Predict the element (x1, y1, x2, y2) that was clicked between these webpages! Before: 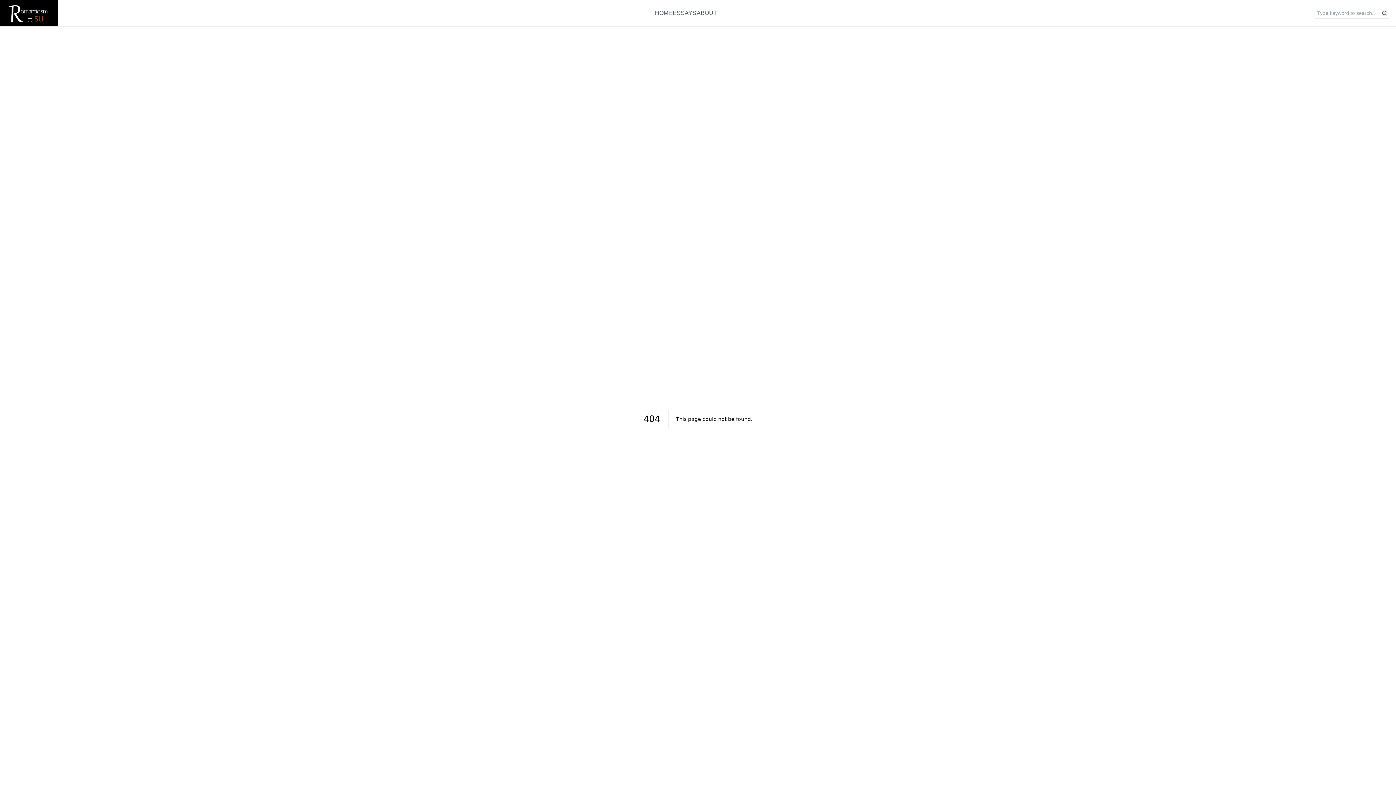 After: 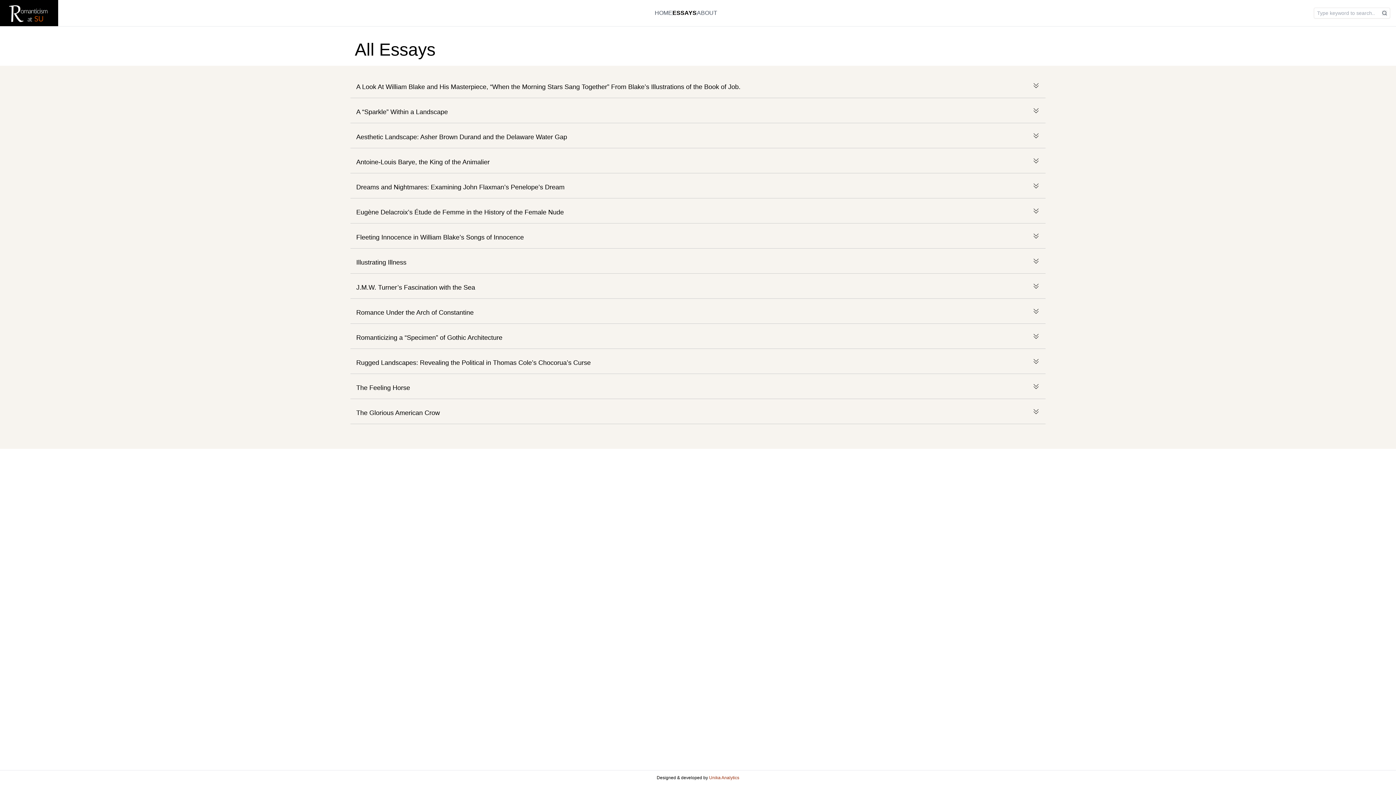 Action: label: ESSAYS bbox: (672, 9, 696, 16)